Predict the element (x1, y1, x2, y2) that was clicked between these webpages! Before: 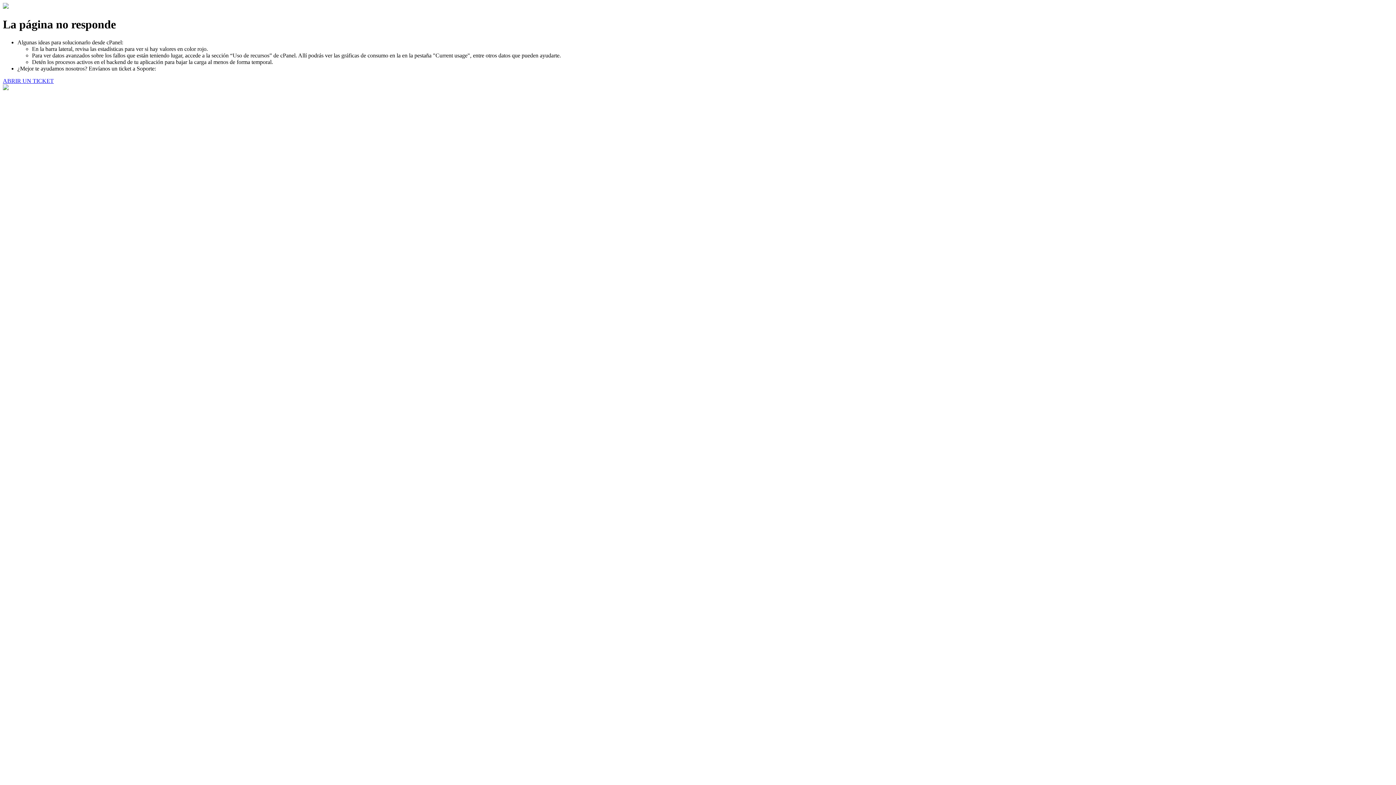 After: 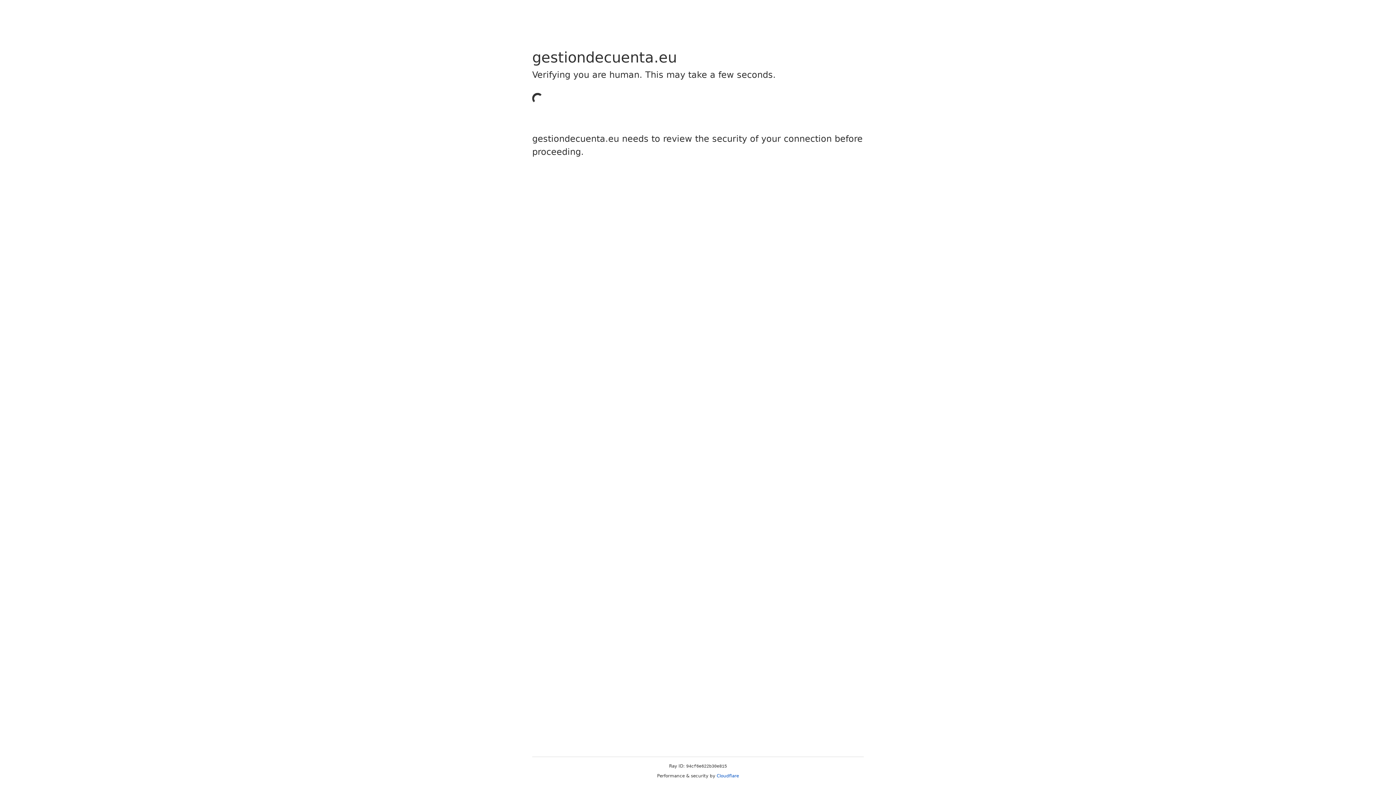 Action: label: ABRIR UN TICKET bbox: (2, 77, 53, 83)